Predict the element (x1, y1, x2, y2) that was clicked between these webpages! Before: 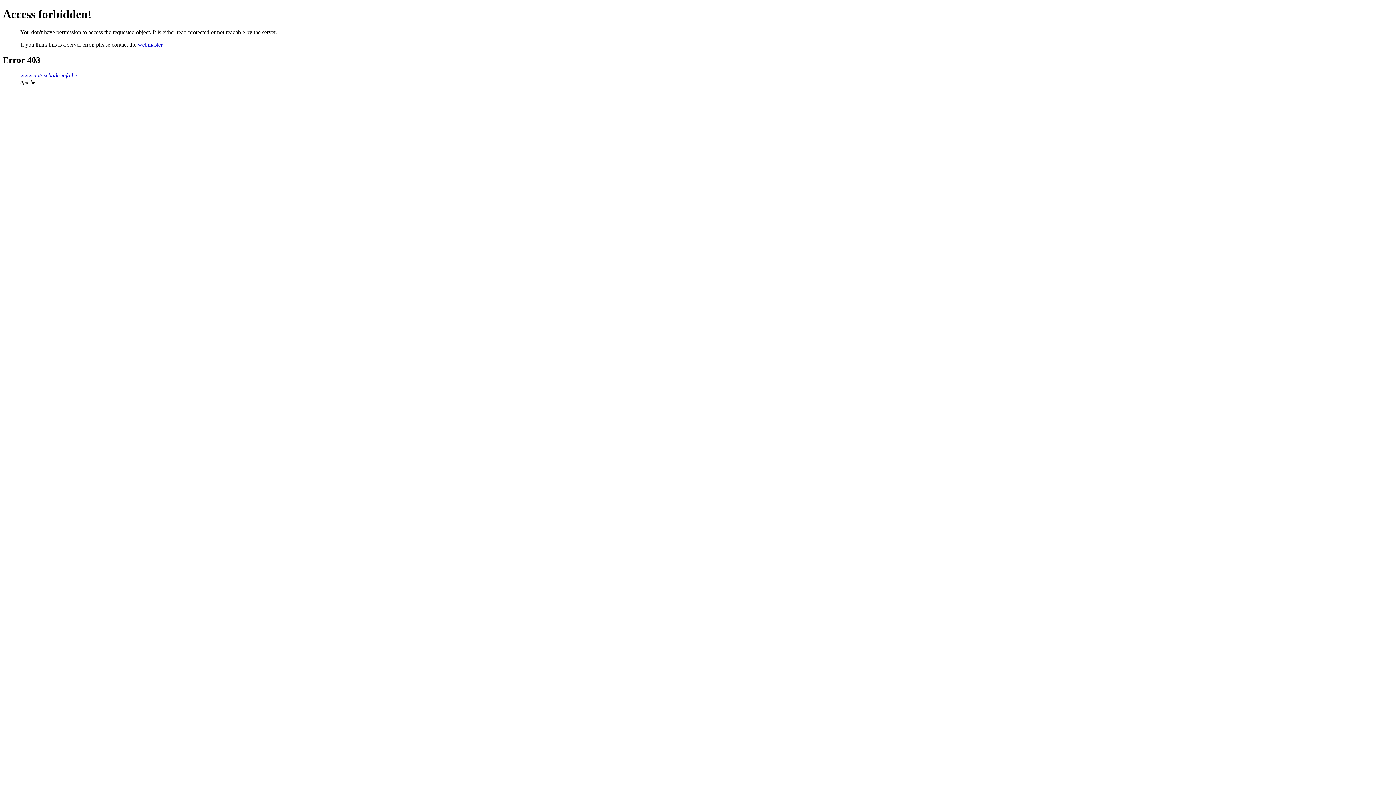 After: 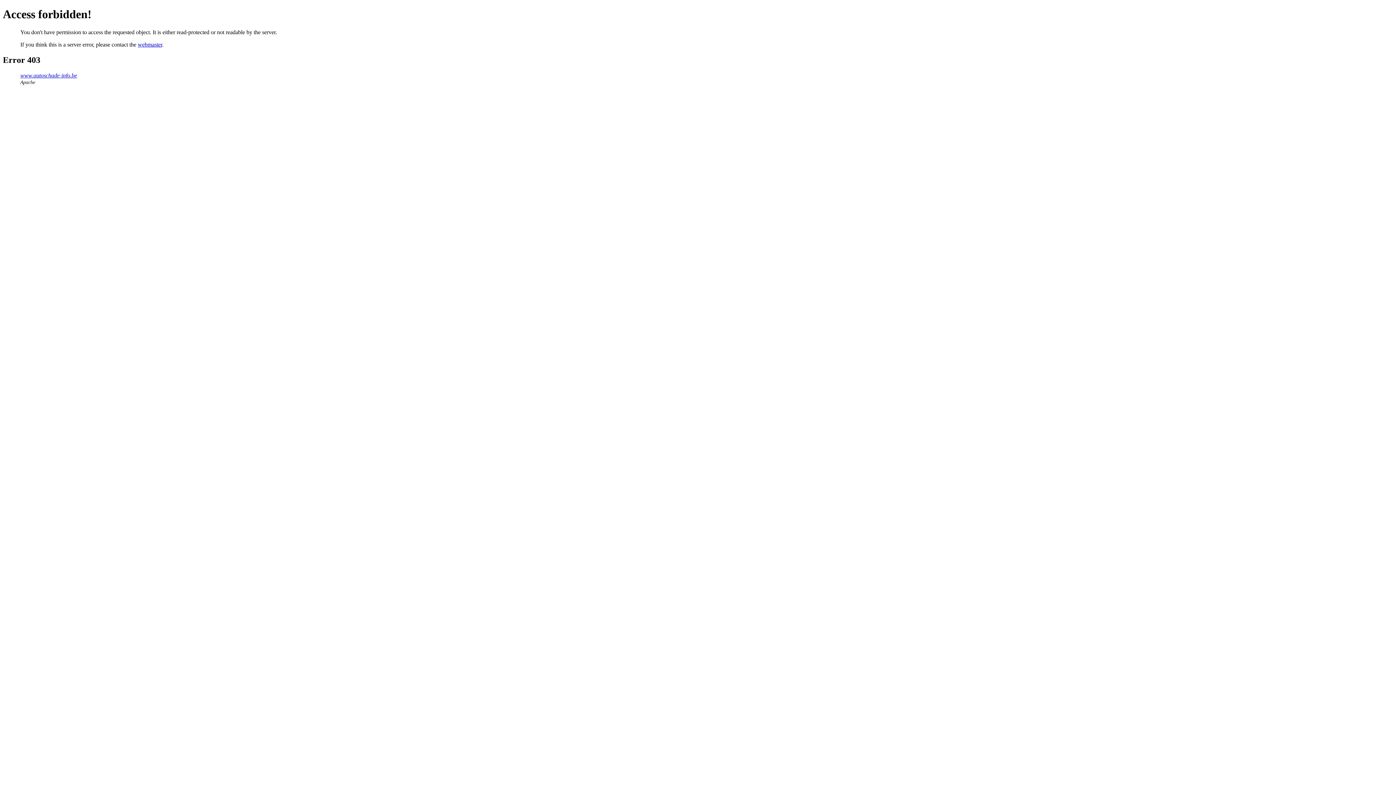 Action: label: webmaster bbox: (137, 41, 162, 47)